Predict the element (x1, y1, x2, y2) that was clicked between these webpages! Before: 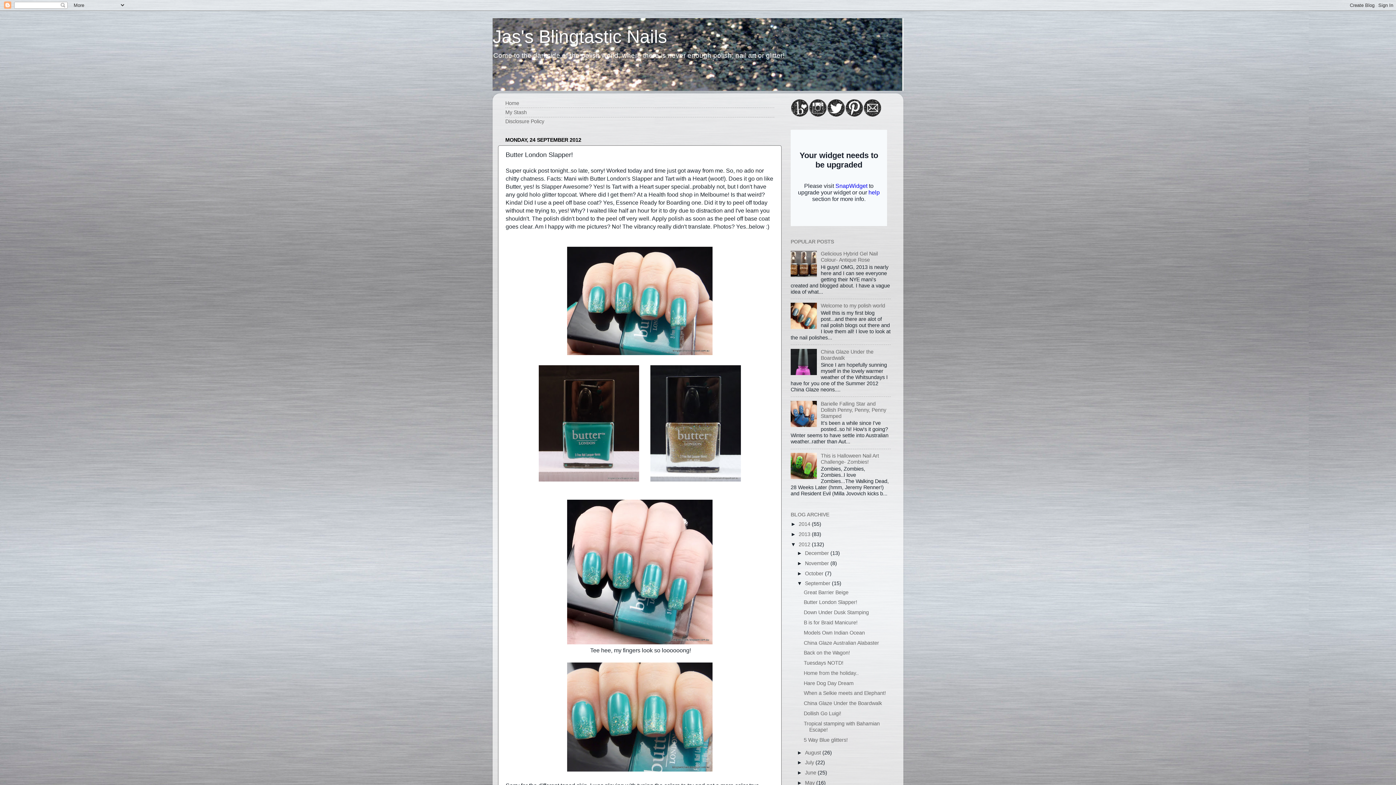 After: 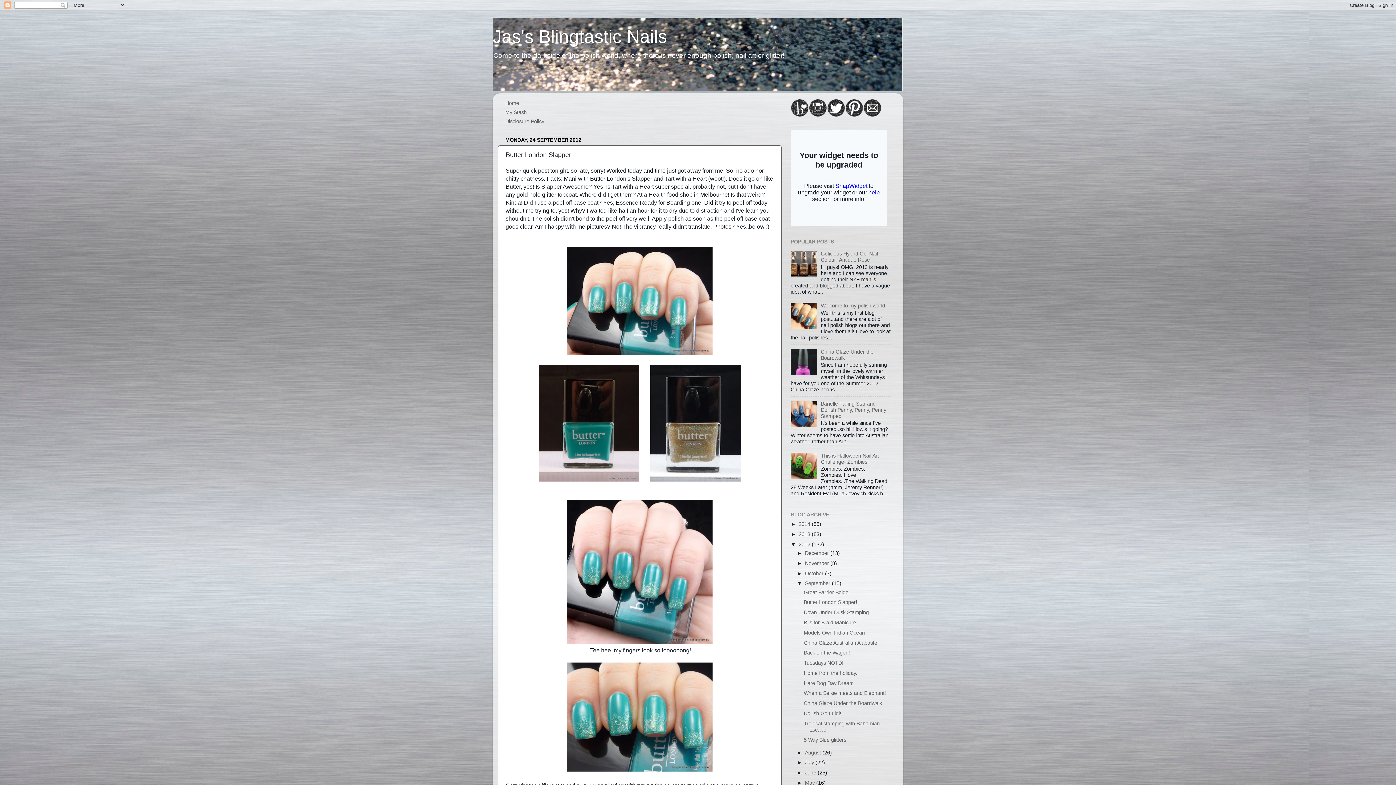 Action: bbox: (790, 422, 819, 428)